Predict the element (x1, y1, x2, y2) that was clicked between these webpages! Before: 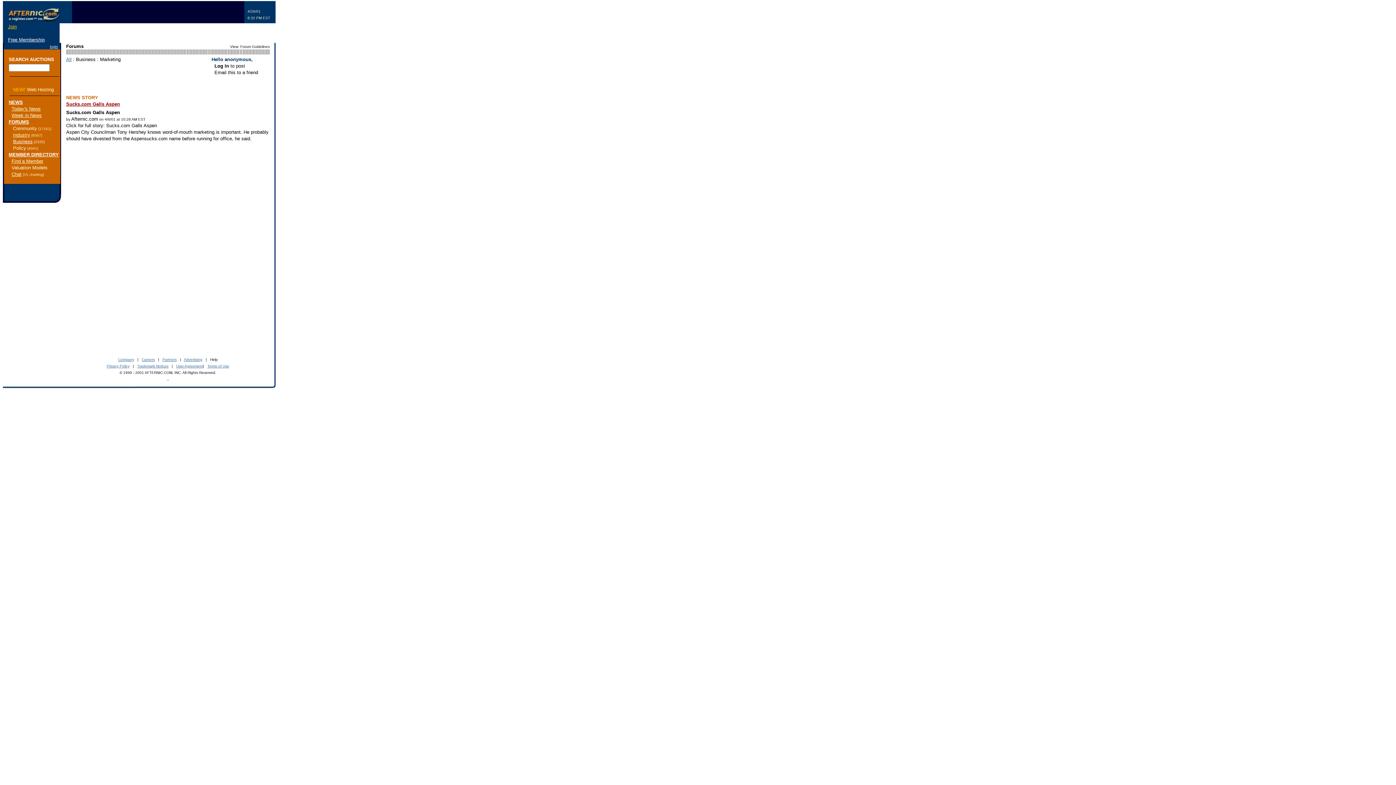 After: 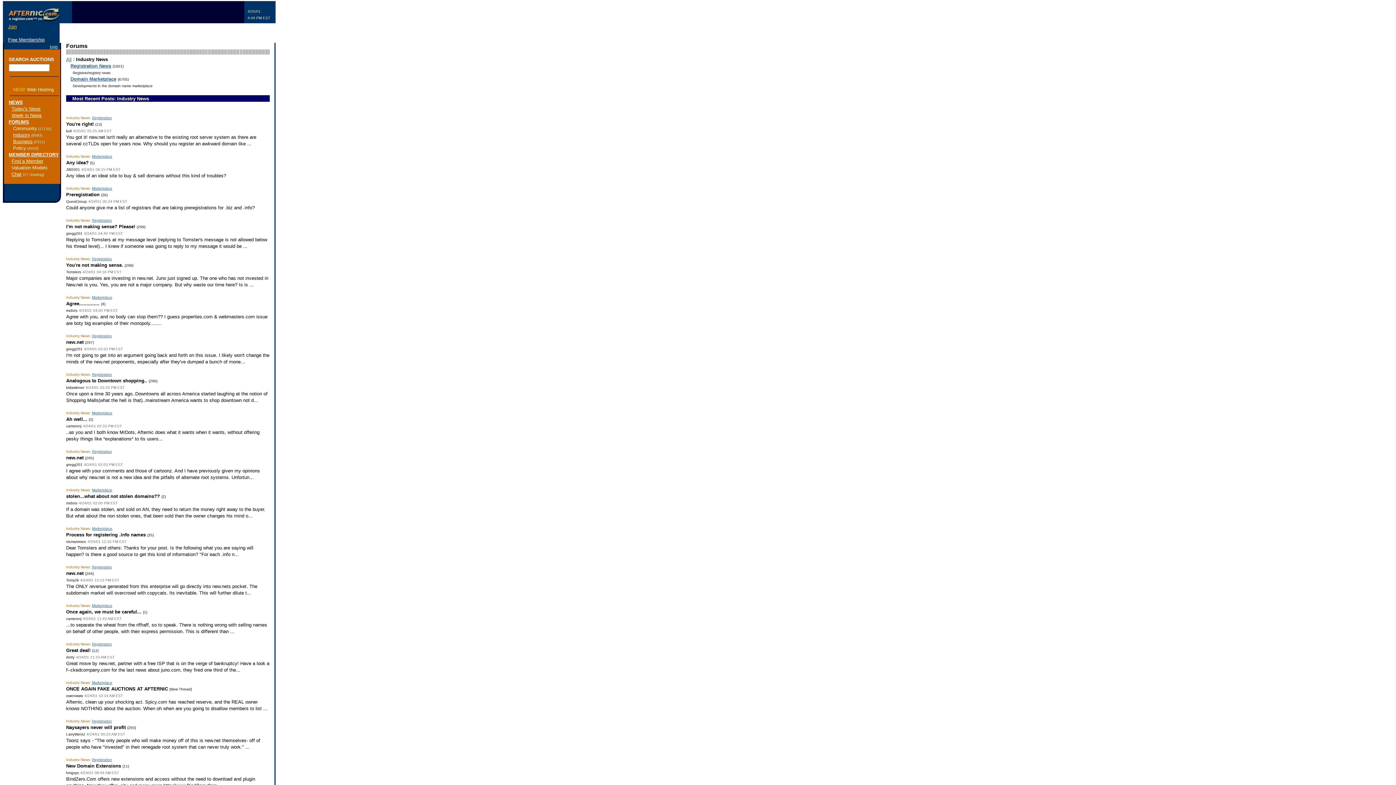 Action: bbox: (13, 132, 30, 137) label: Industry